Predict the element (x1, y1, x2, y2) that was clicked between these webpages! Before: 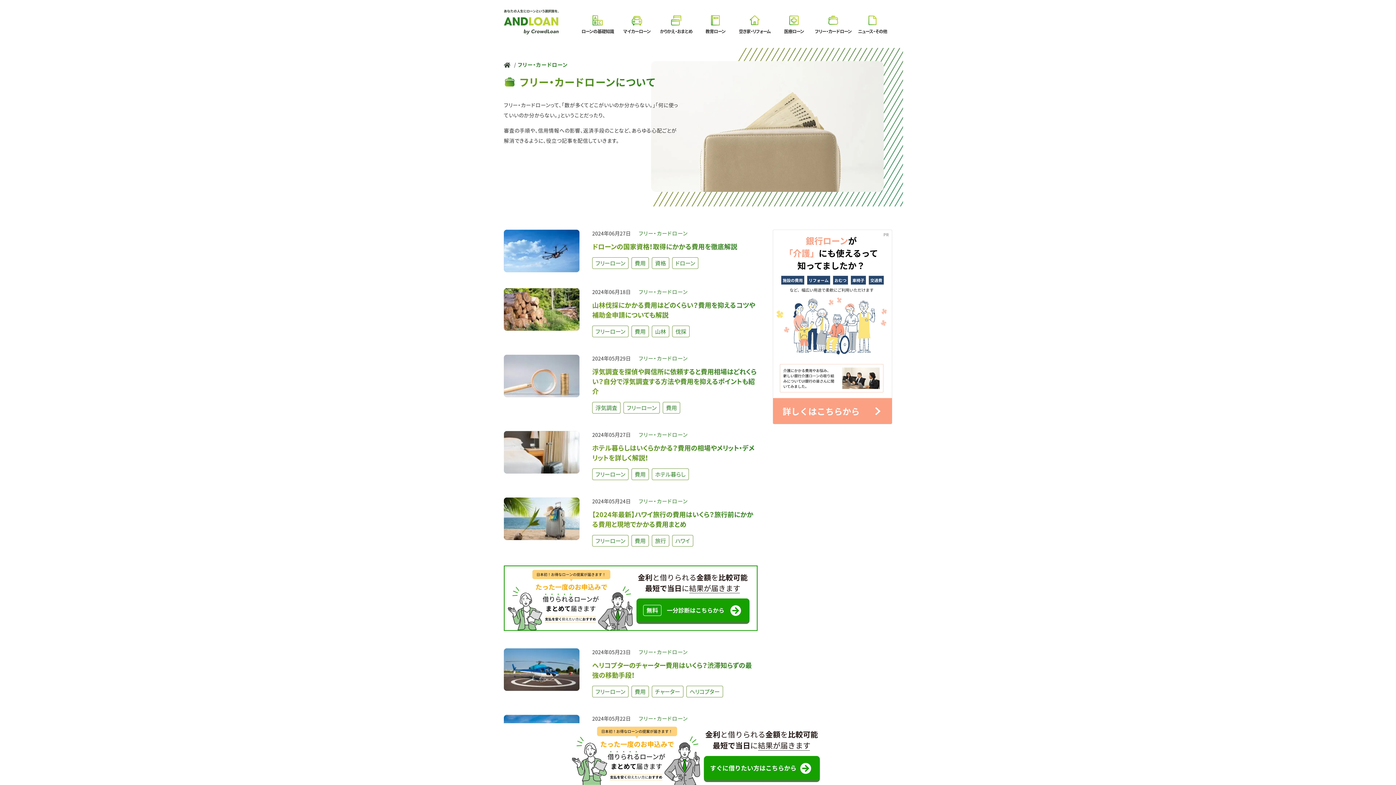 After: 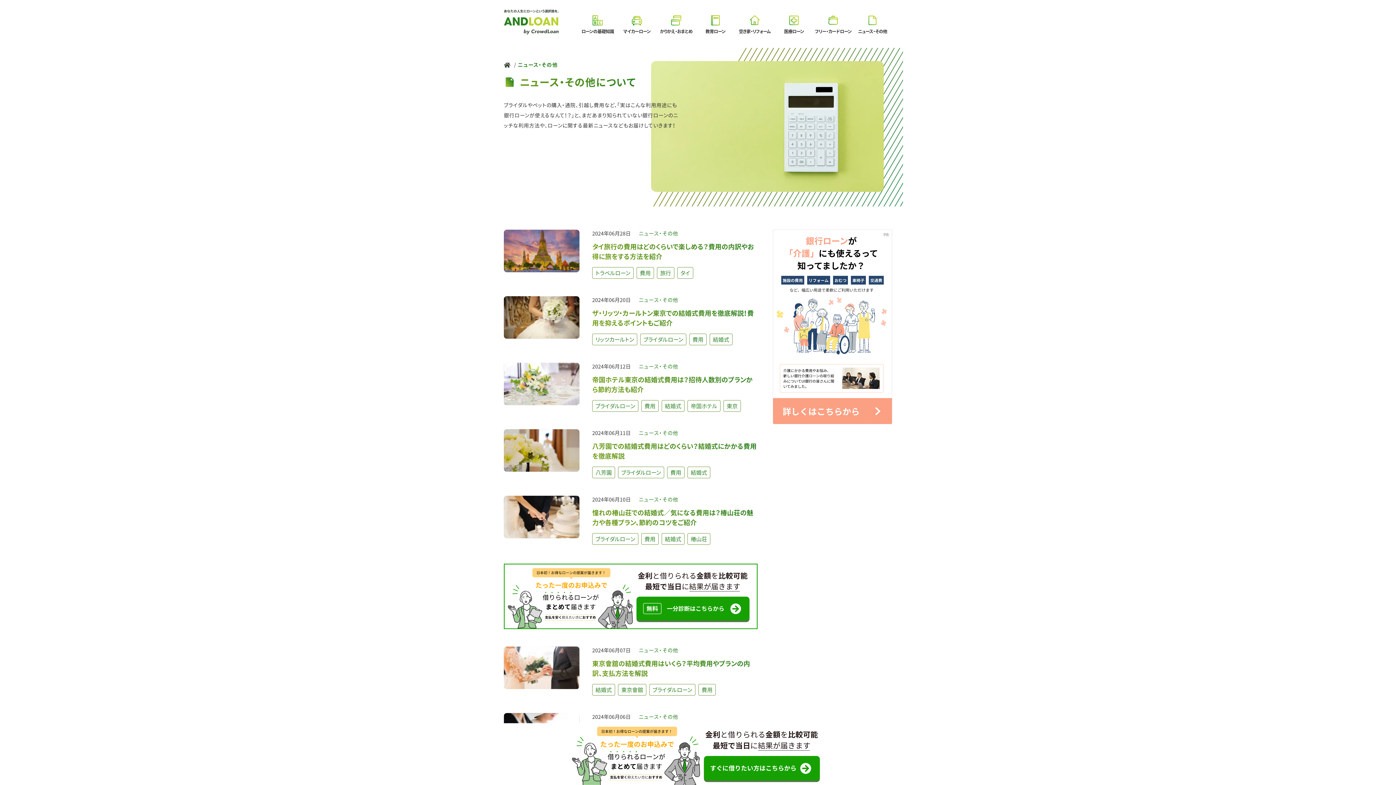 Action: label: ニュース・その他 bbox: (866, 14, 878, 26)